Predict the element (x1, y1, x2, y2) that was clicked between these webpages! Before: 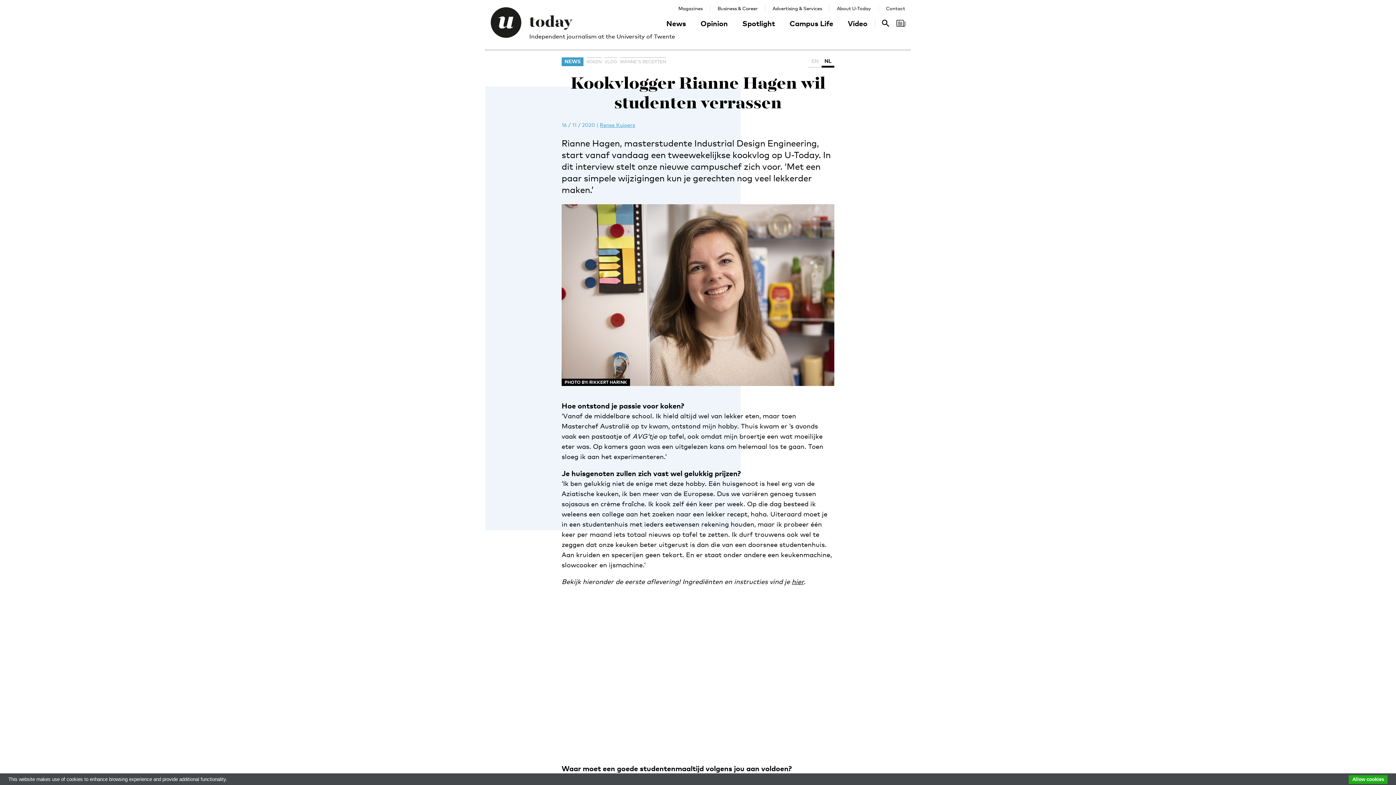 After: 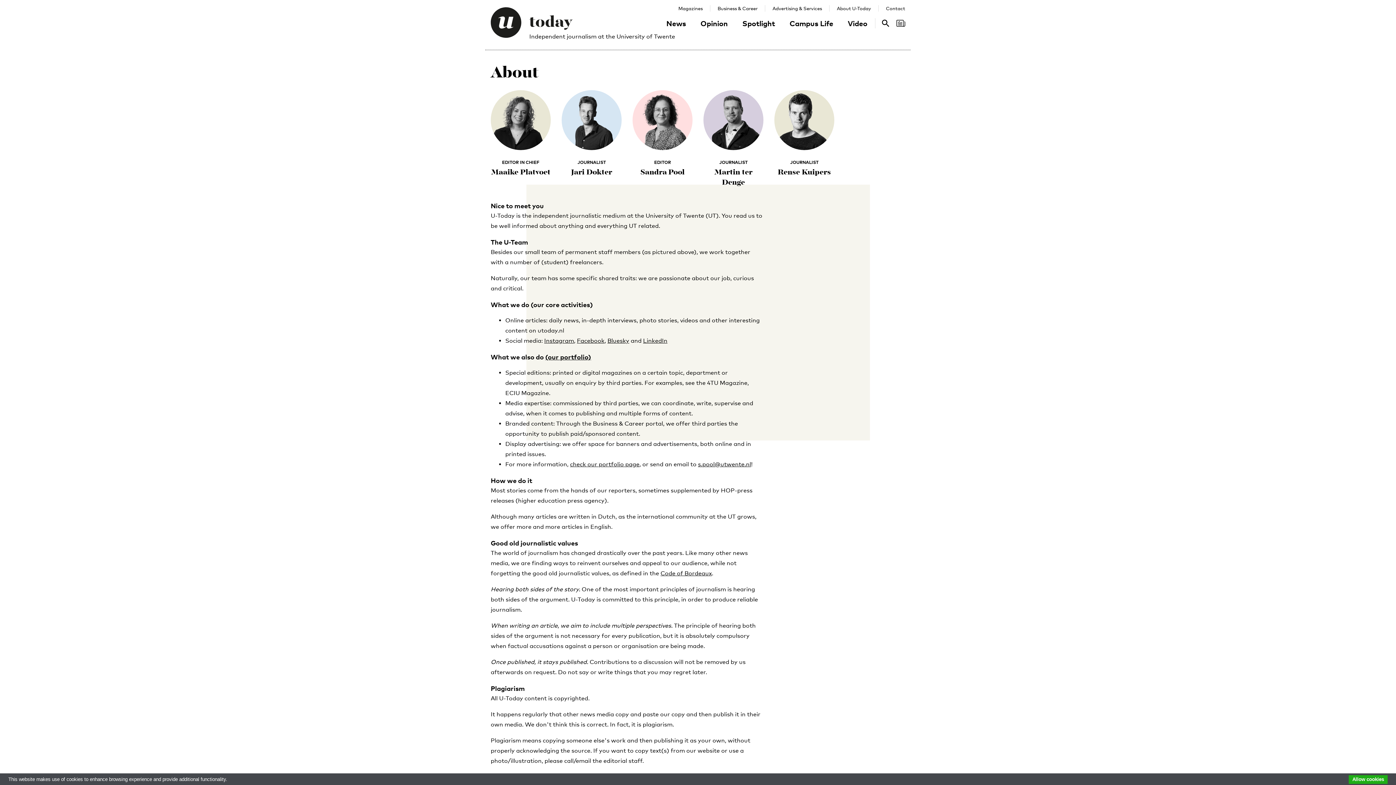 Action: bbox: (600, 121, 635, 128) label: Rense Kuipers